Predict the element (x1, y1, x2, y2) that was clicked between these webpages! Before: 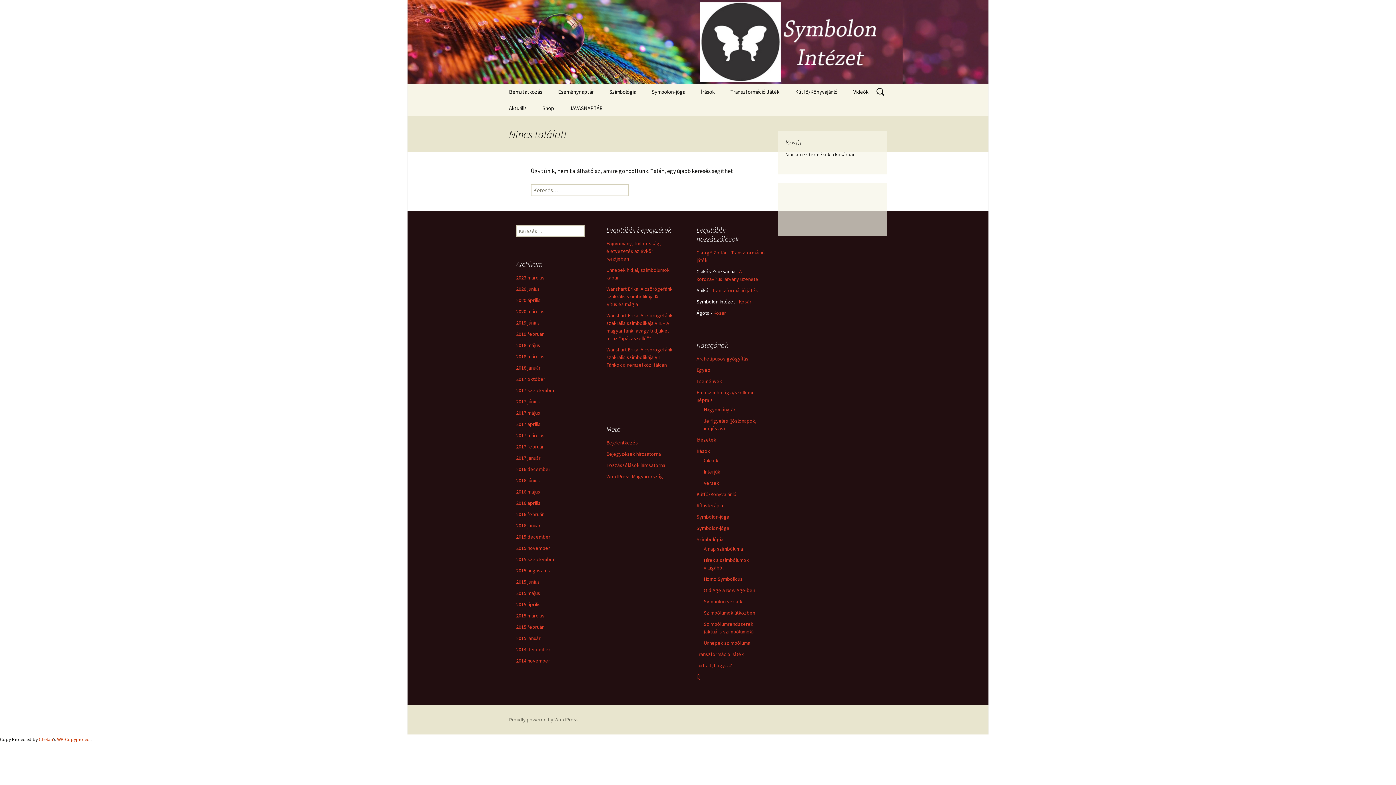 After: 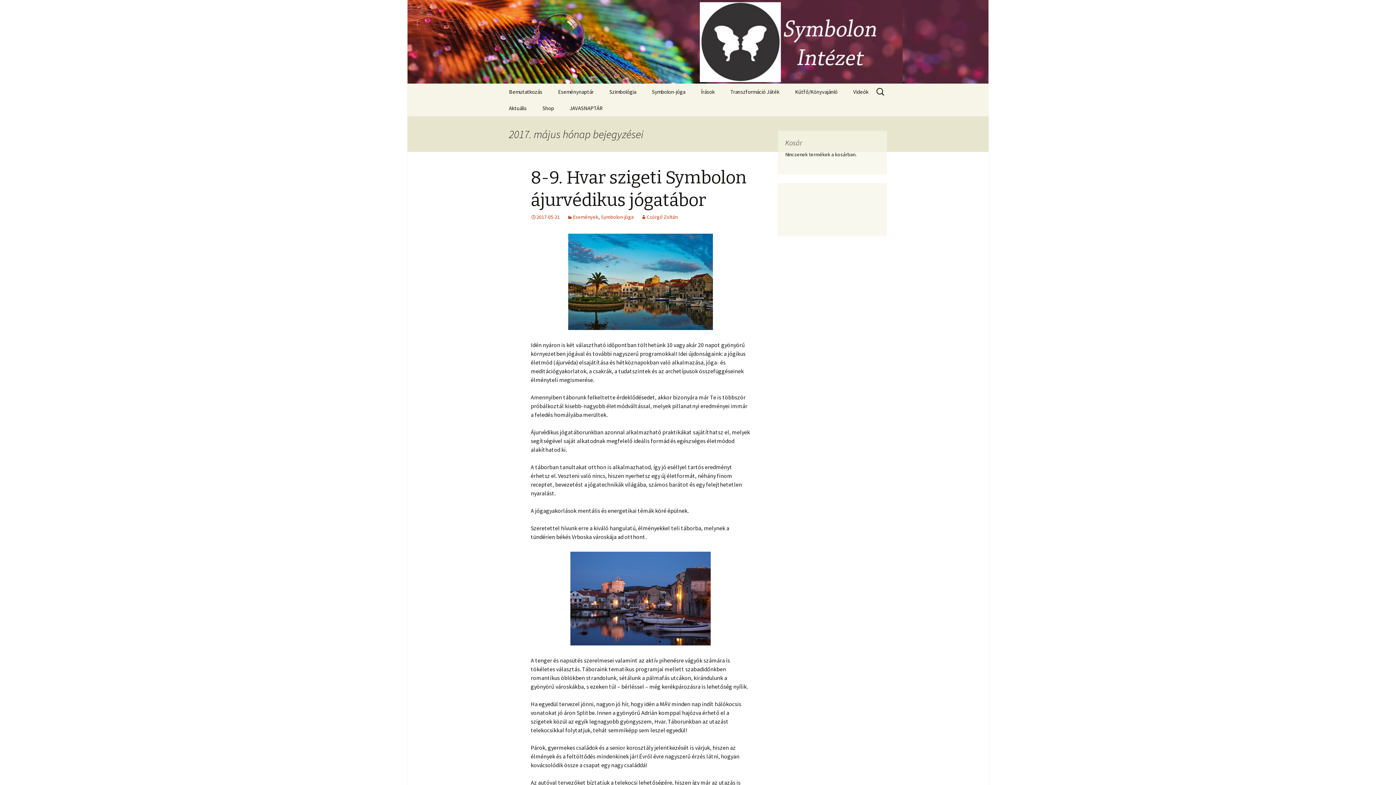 Action: label: 2017 május bbox: (516, 409, 540, 416)